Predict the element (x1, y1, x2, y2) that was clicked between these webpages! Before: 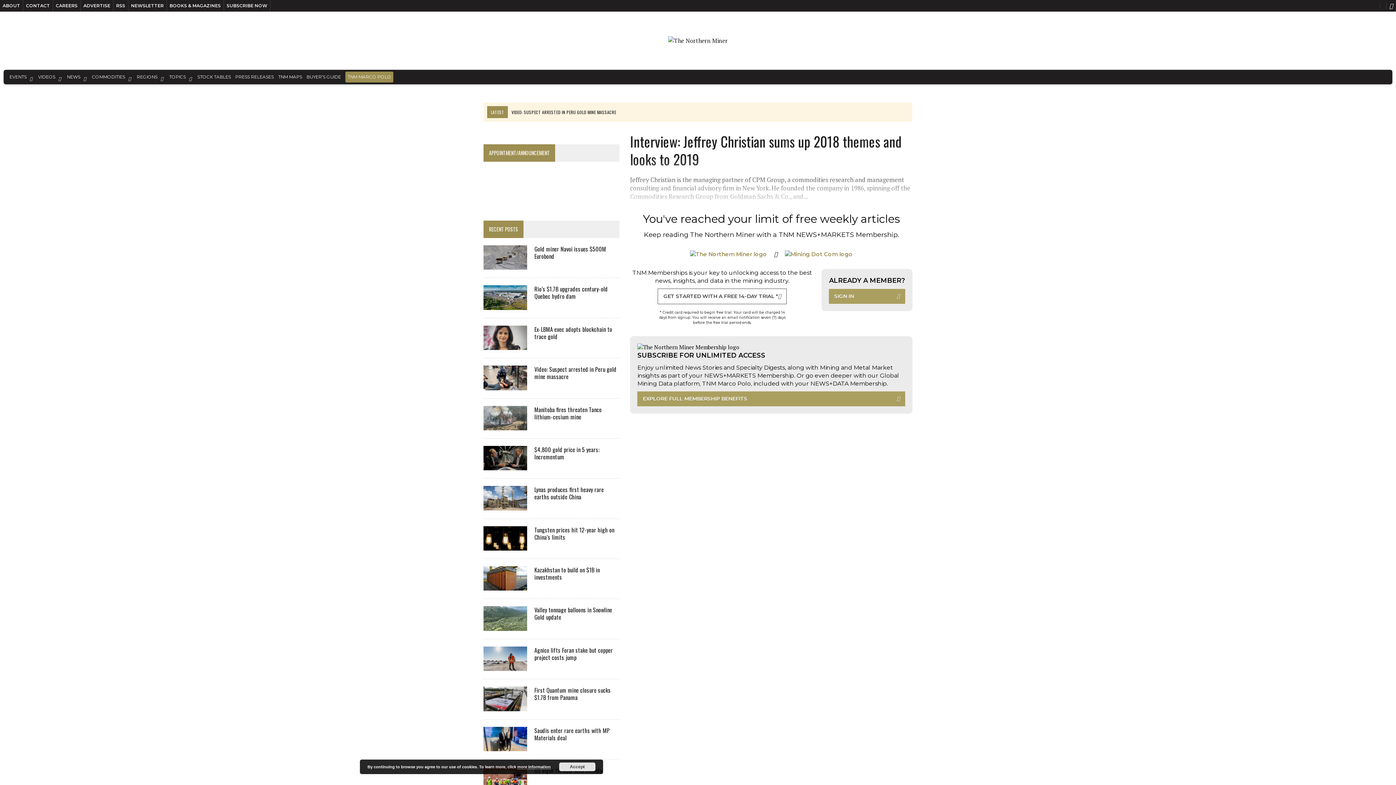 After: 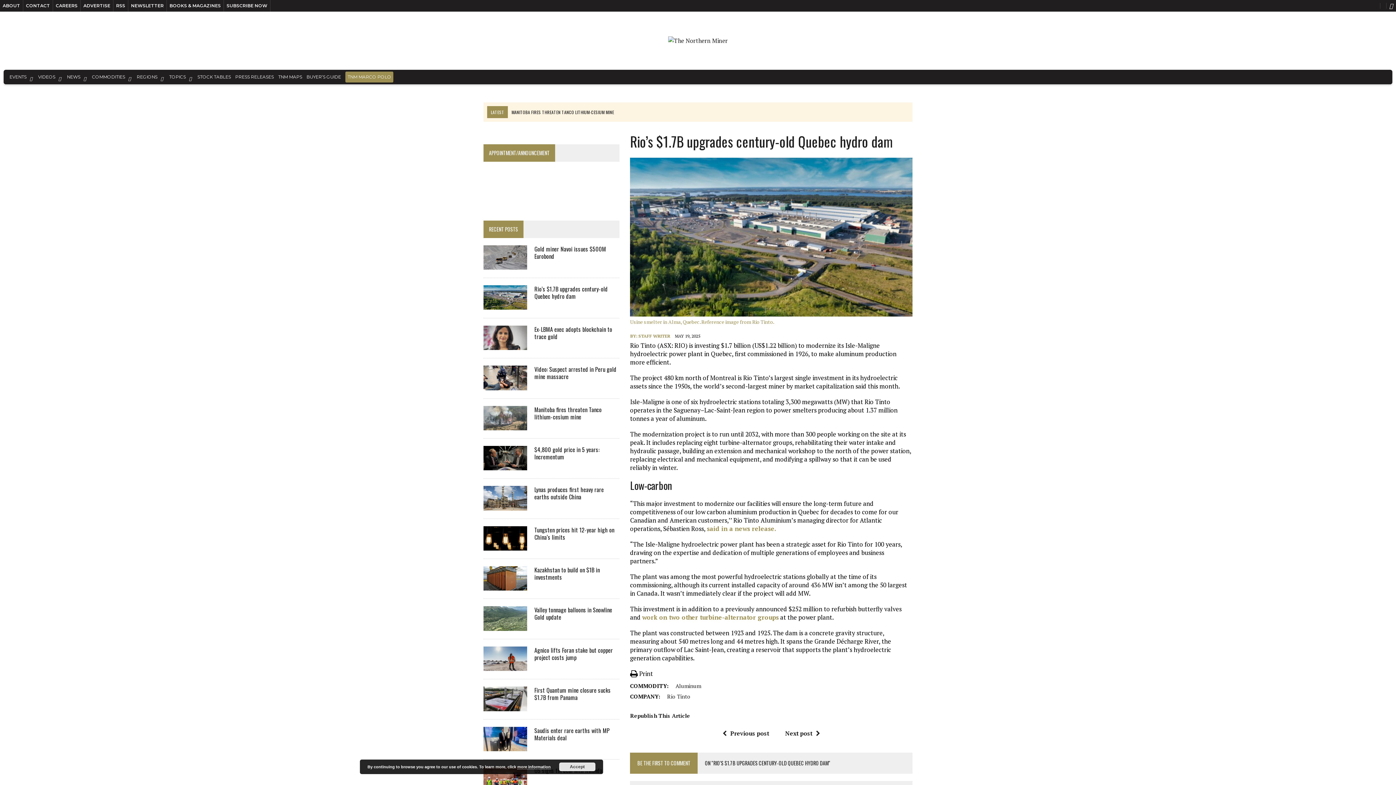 Action: bbox: (483, 301, 527, 309)